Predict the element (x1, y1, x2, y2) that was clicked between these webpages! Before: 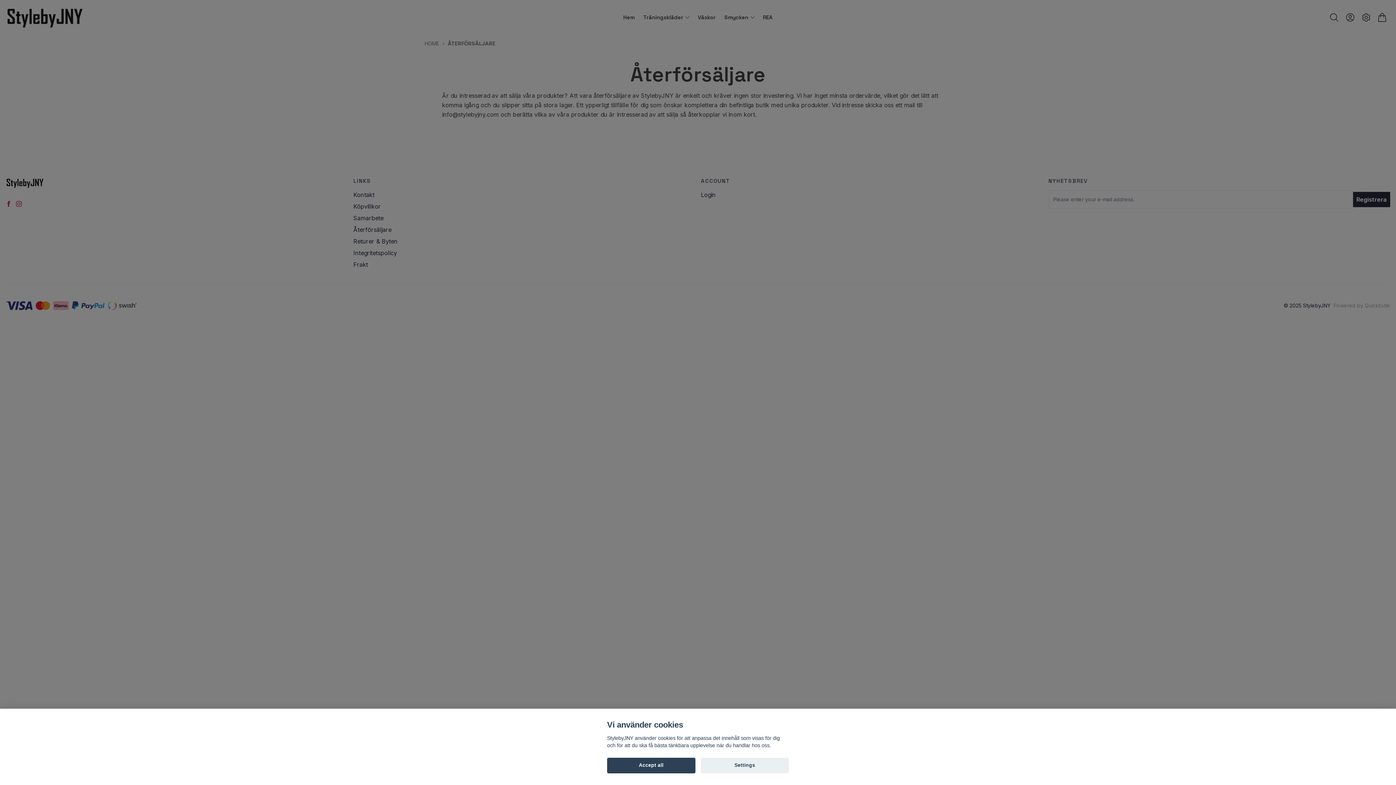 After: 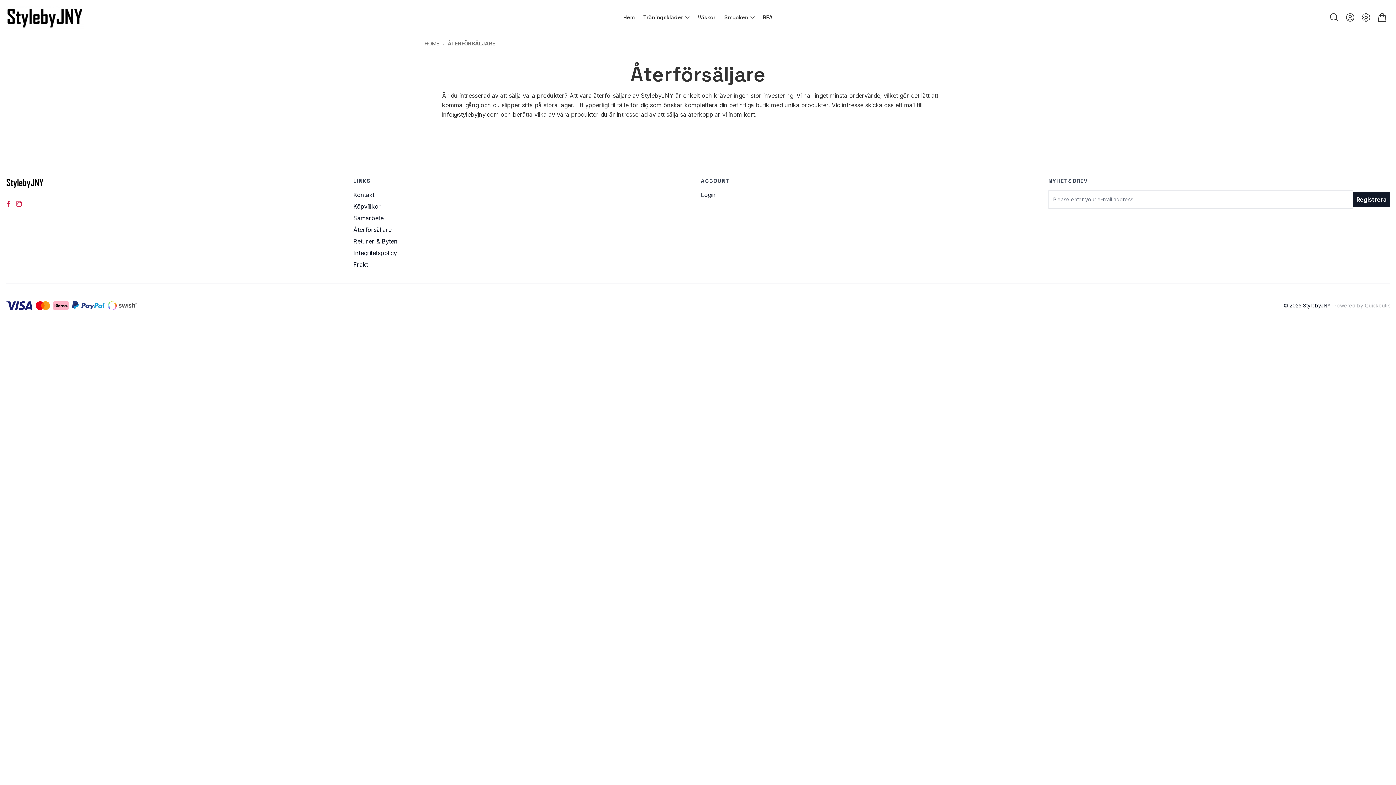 Action: label: Accept all bbox: (607, 758, 695, 773)